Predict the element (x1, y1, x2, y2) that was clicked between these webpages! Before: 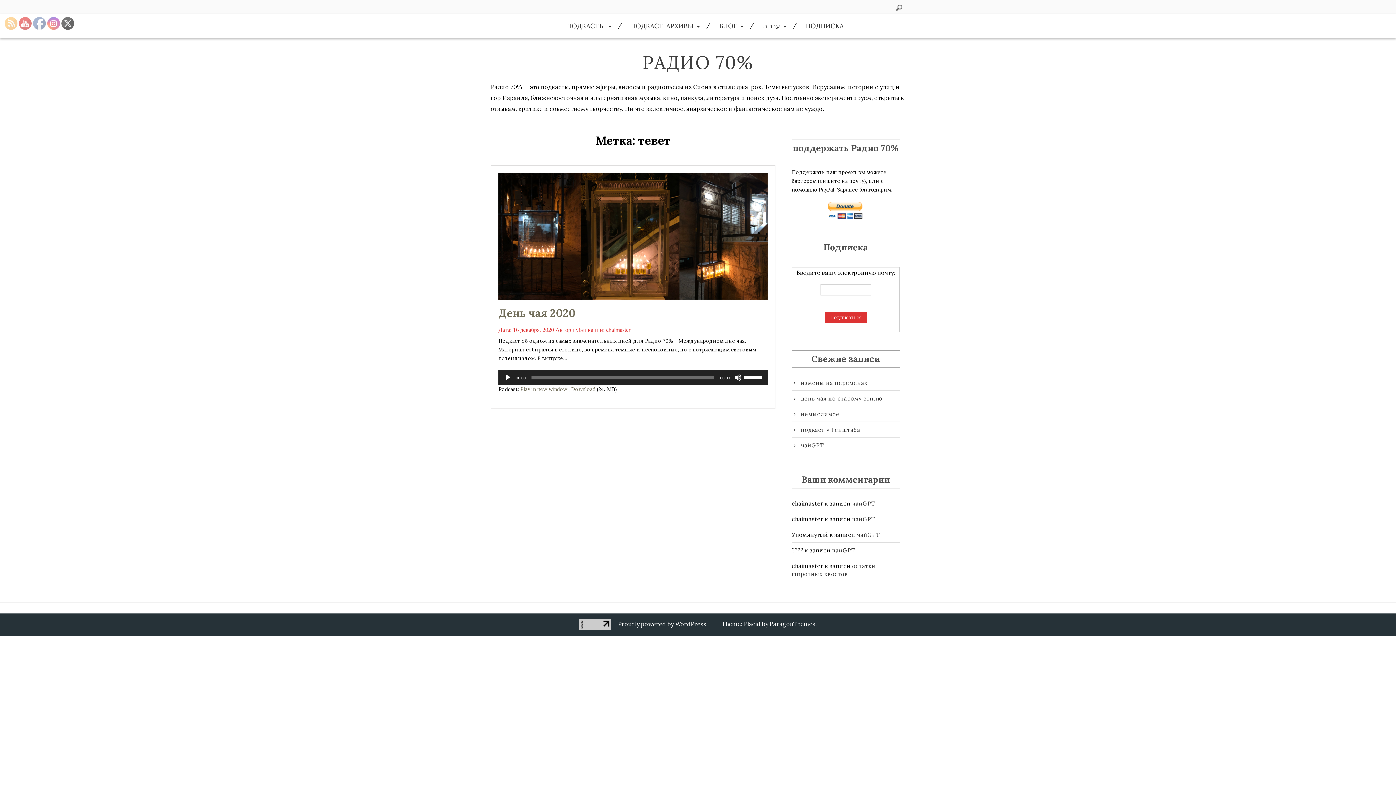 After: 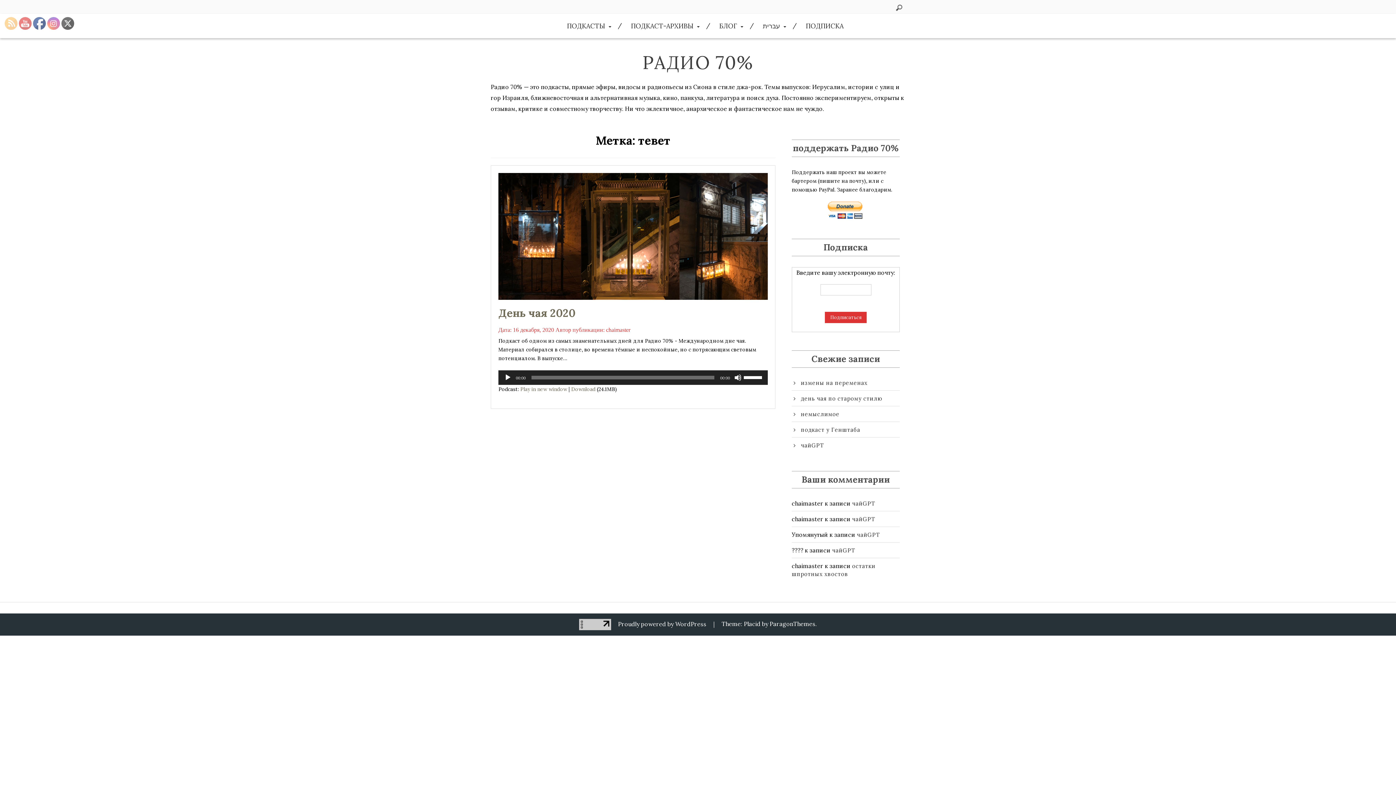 Action: bbox: (33, 17, 46, 30)